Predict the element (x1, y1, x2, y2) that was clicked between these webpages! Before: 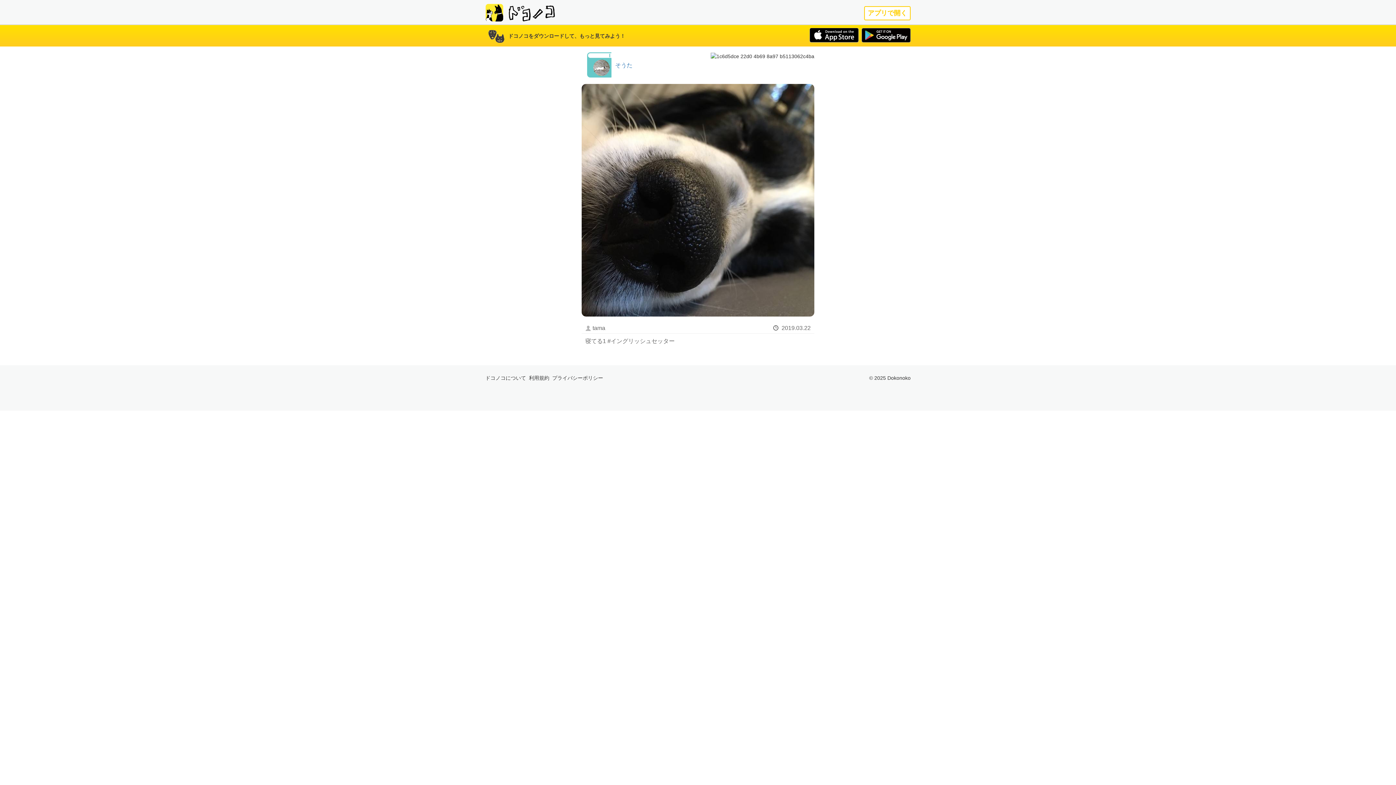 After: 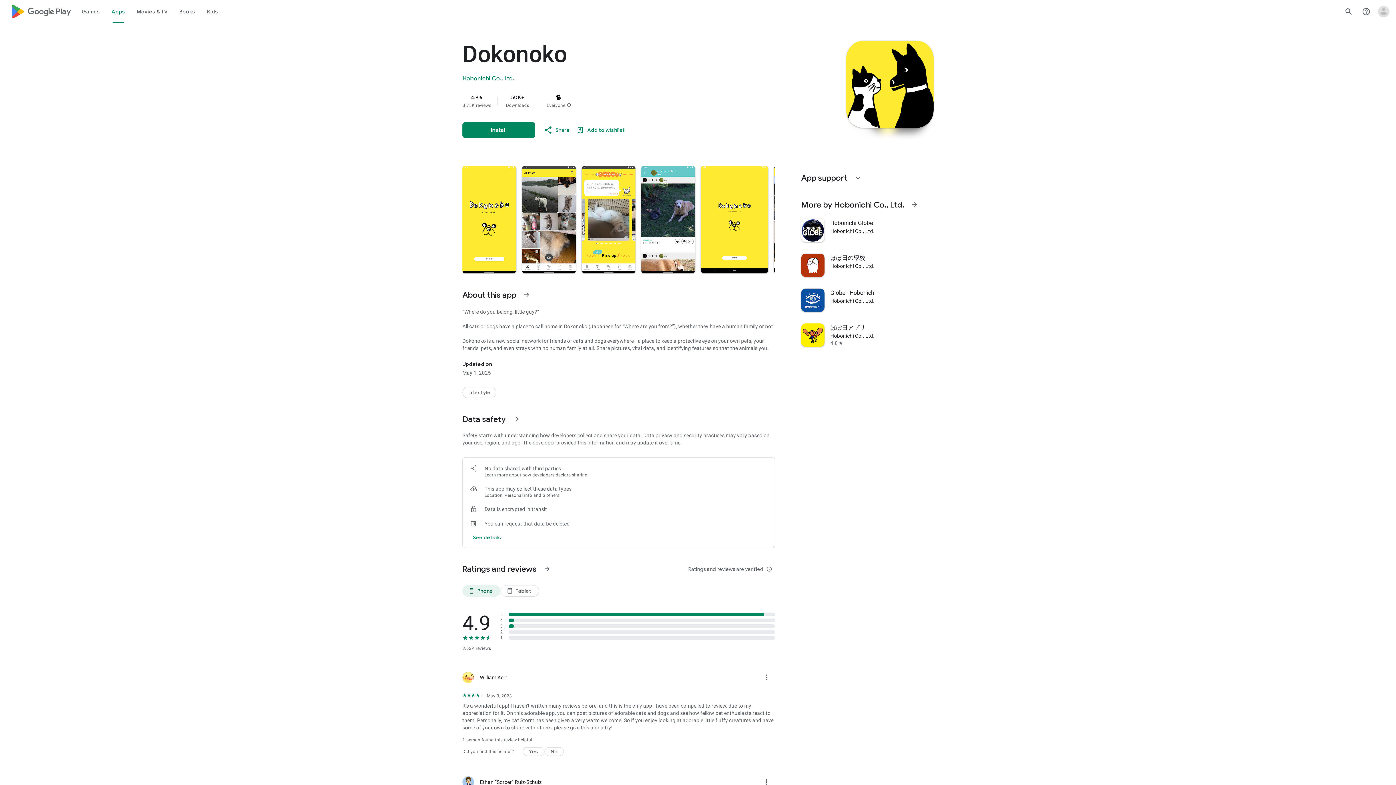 Action: bbox: (858, 31, 910, 37)